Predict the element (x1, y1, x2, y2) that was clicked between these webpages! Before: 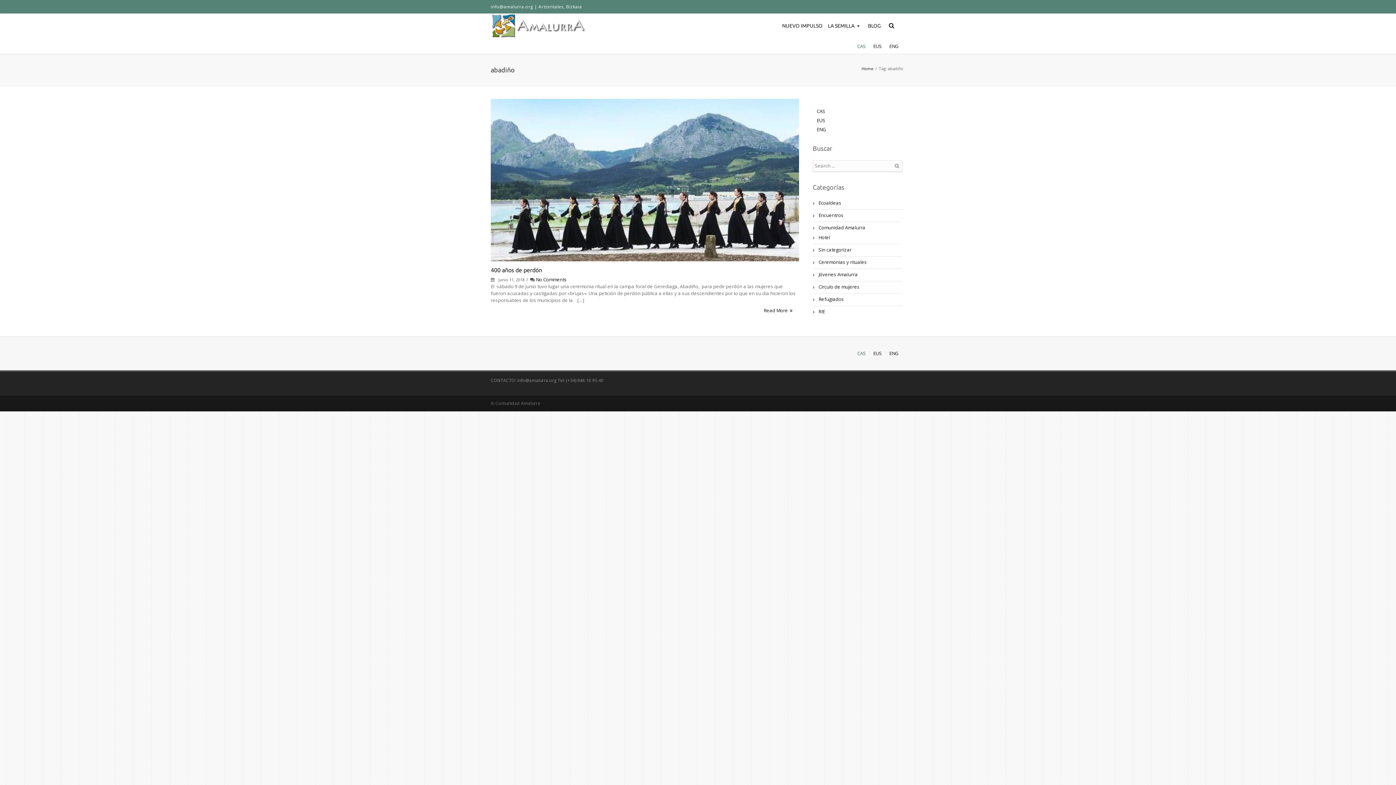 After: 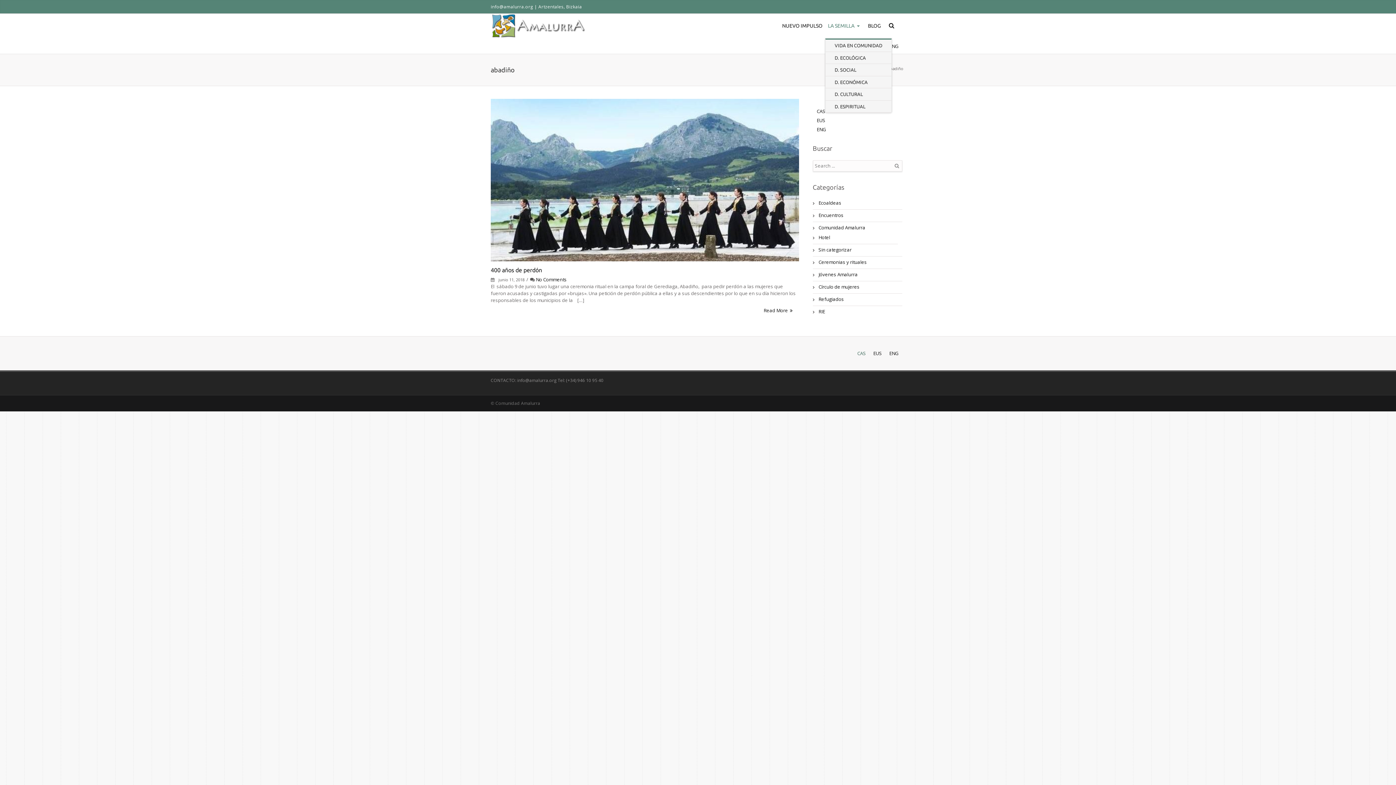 Action: bbox: (825, 13, 865, 38) label: LA SEMILLA...